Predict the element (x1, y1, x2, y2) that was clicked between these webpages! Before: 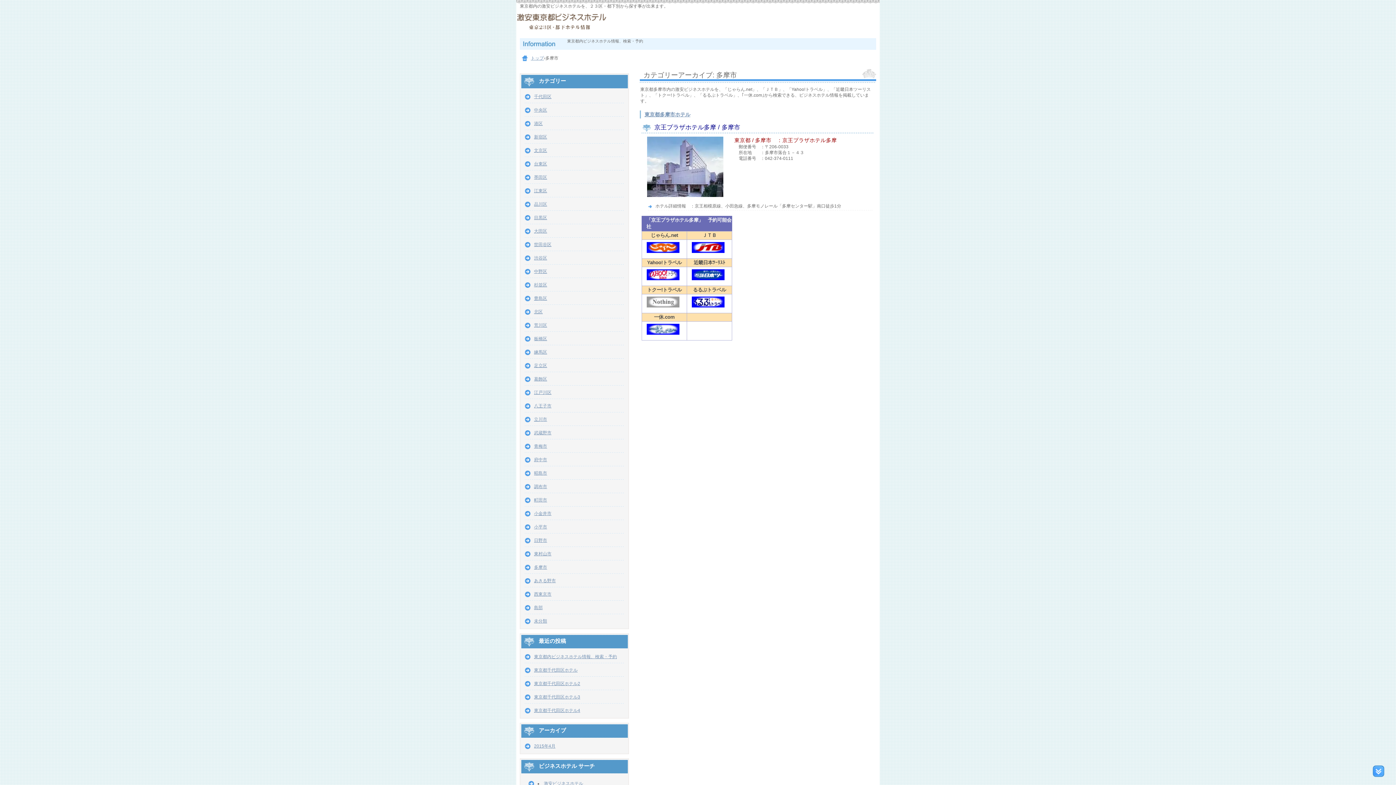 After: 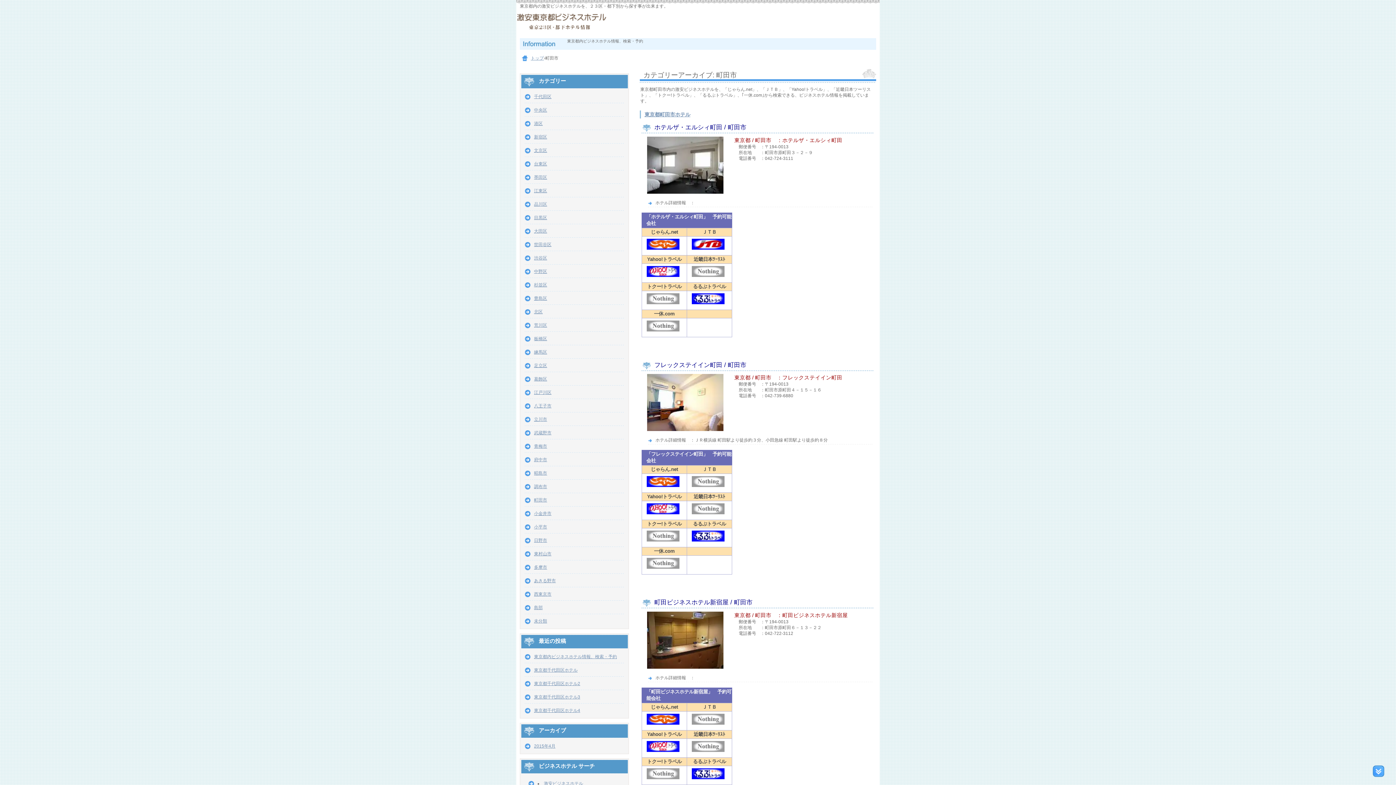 Action: label: 町田市 bbox: (534, 497, 547, 502)